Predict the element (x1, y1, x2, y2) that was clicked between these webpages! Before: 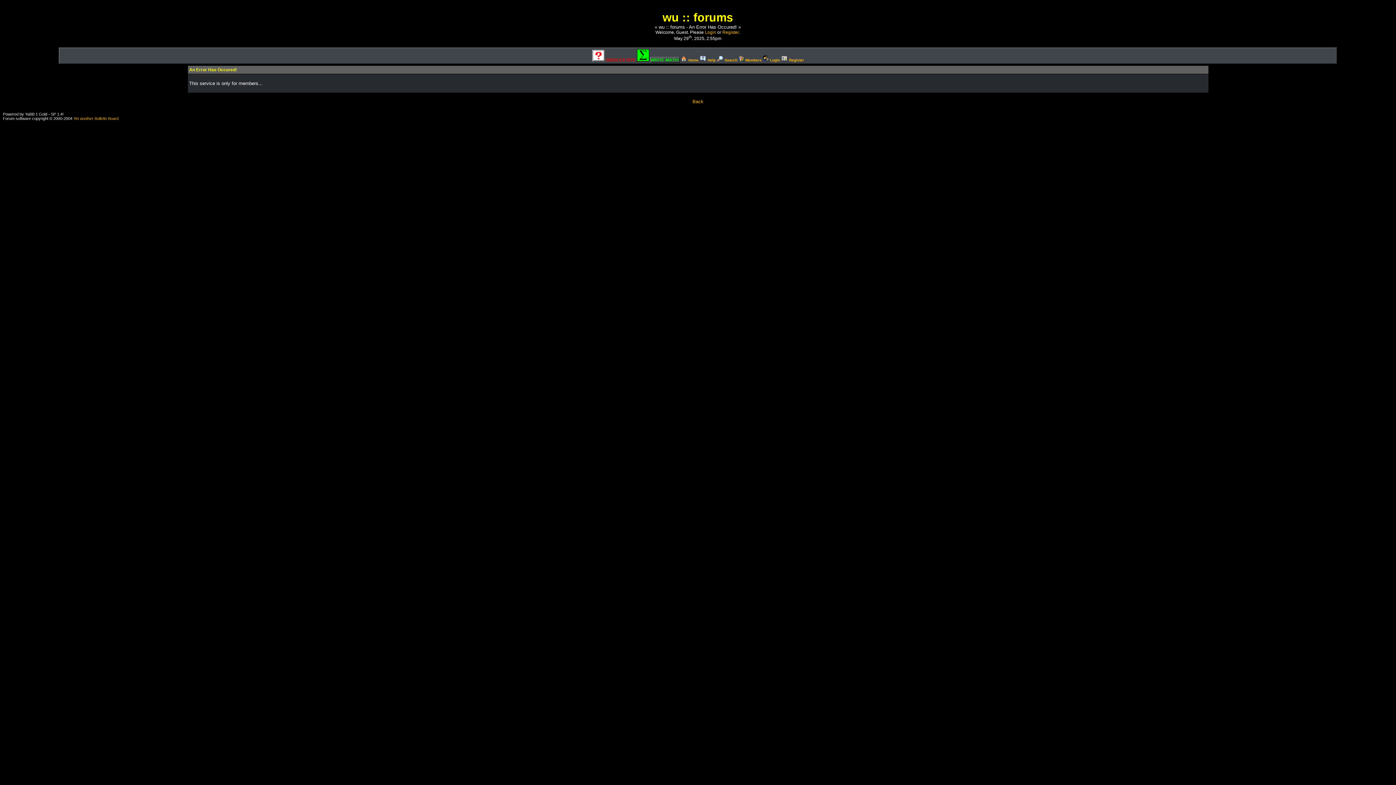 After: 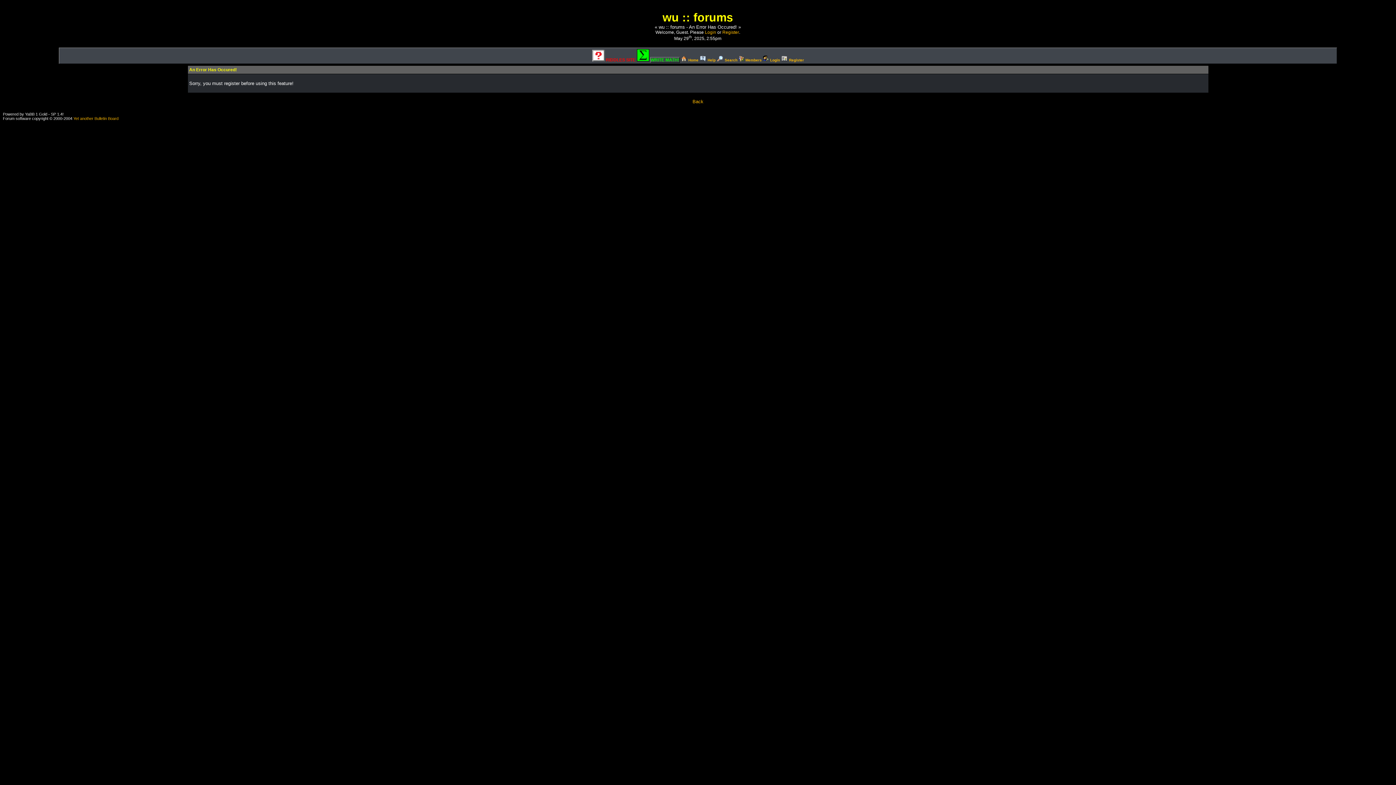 Action: bbox: (738, 57, 762, 62) label:  Members